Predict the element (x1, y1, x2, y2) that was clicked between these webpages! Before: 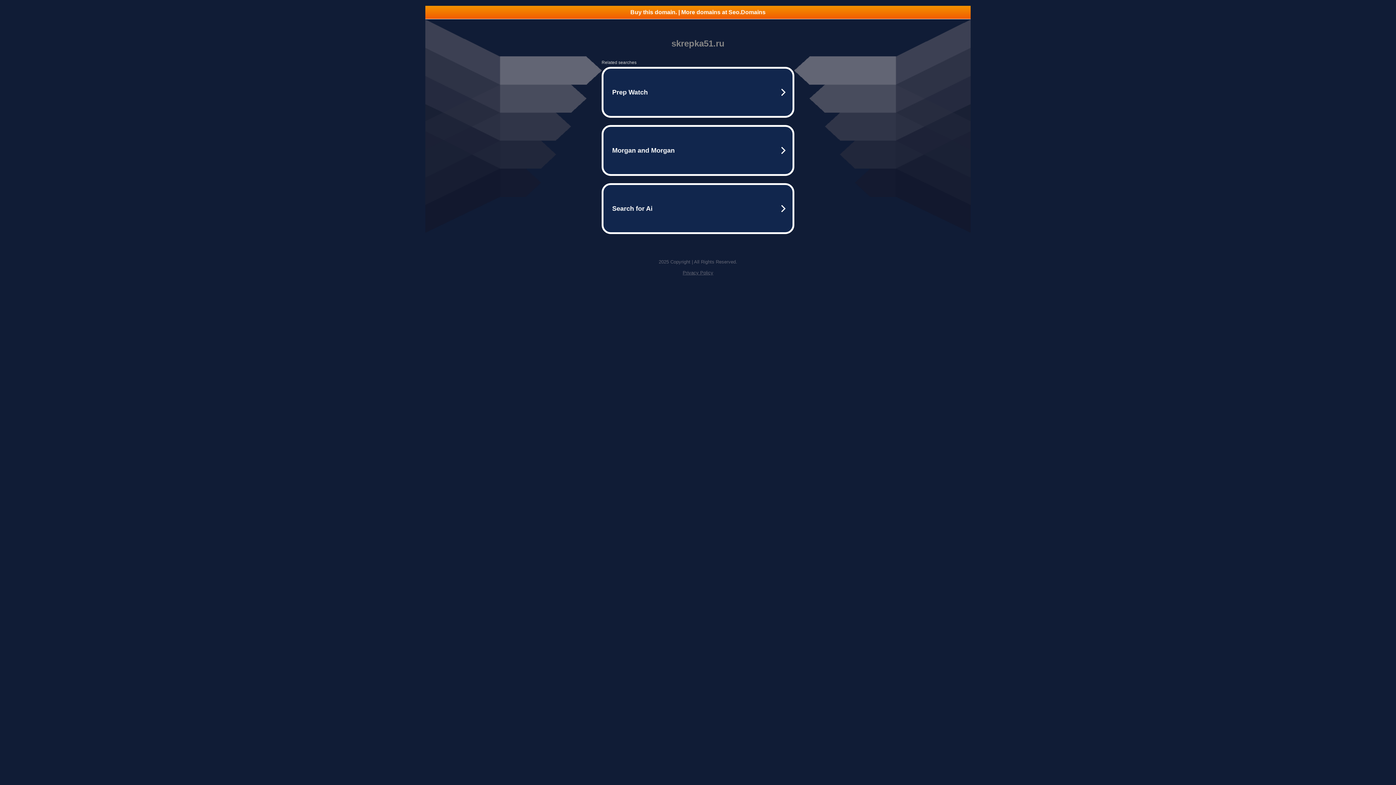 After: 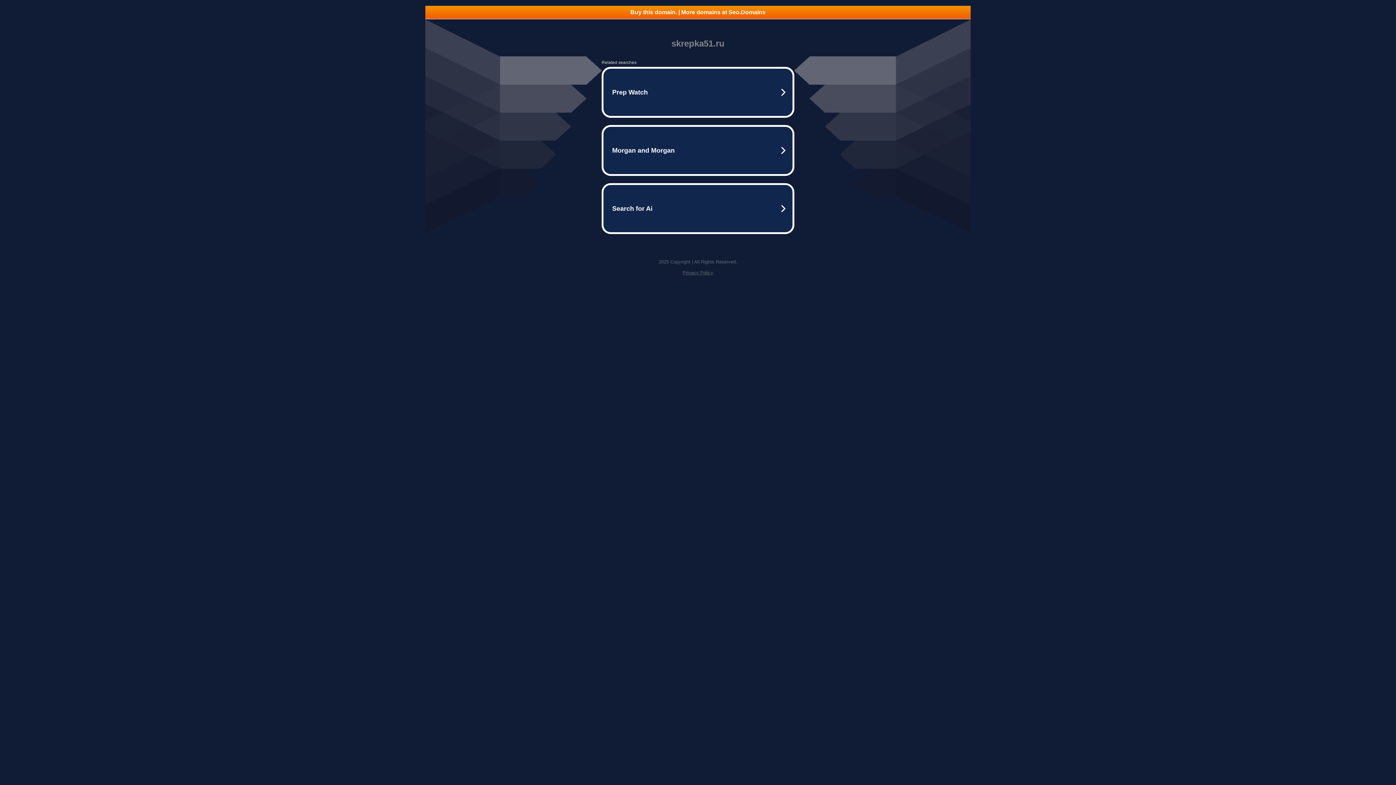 Action: bbox: (682, 270, 713, 275) label: Privacy Policy